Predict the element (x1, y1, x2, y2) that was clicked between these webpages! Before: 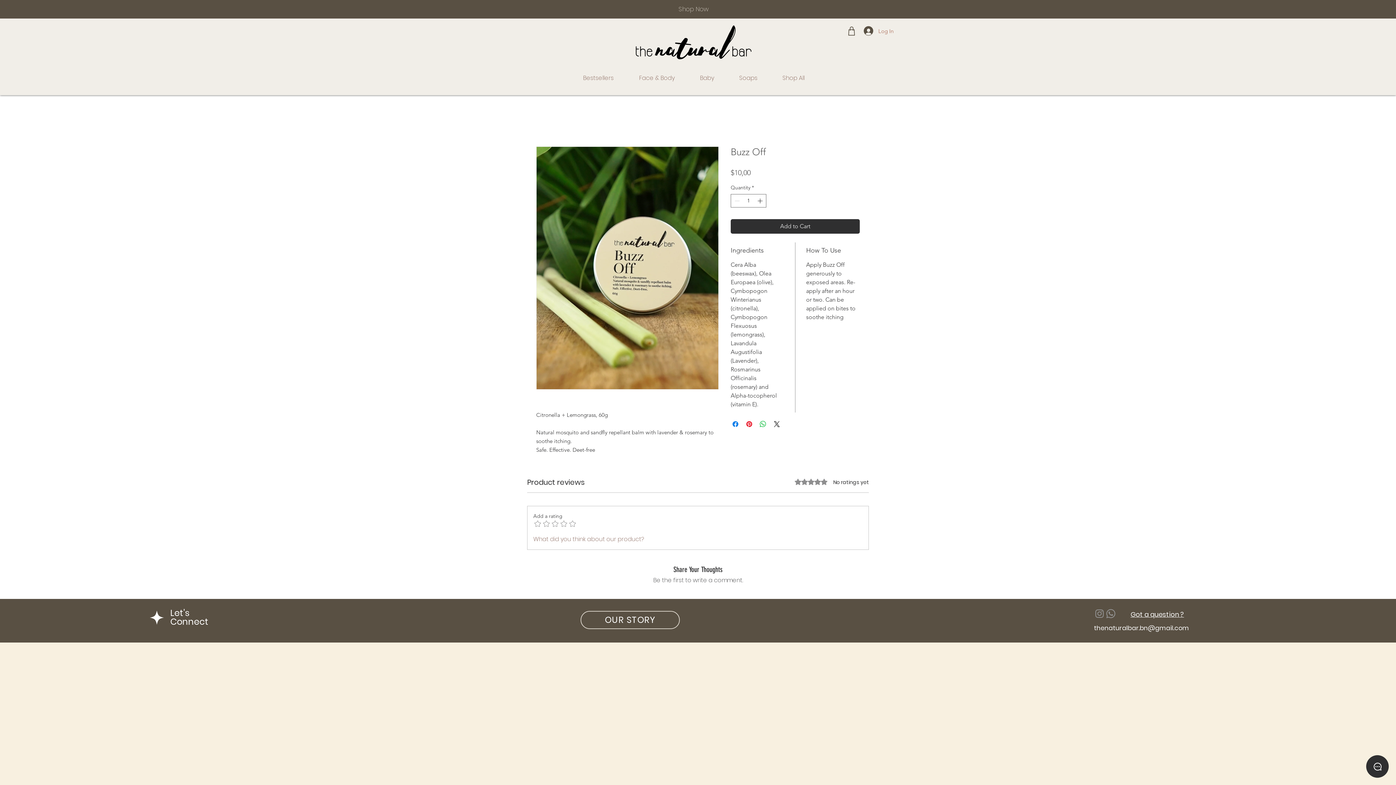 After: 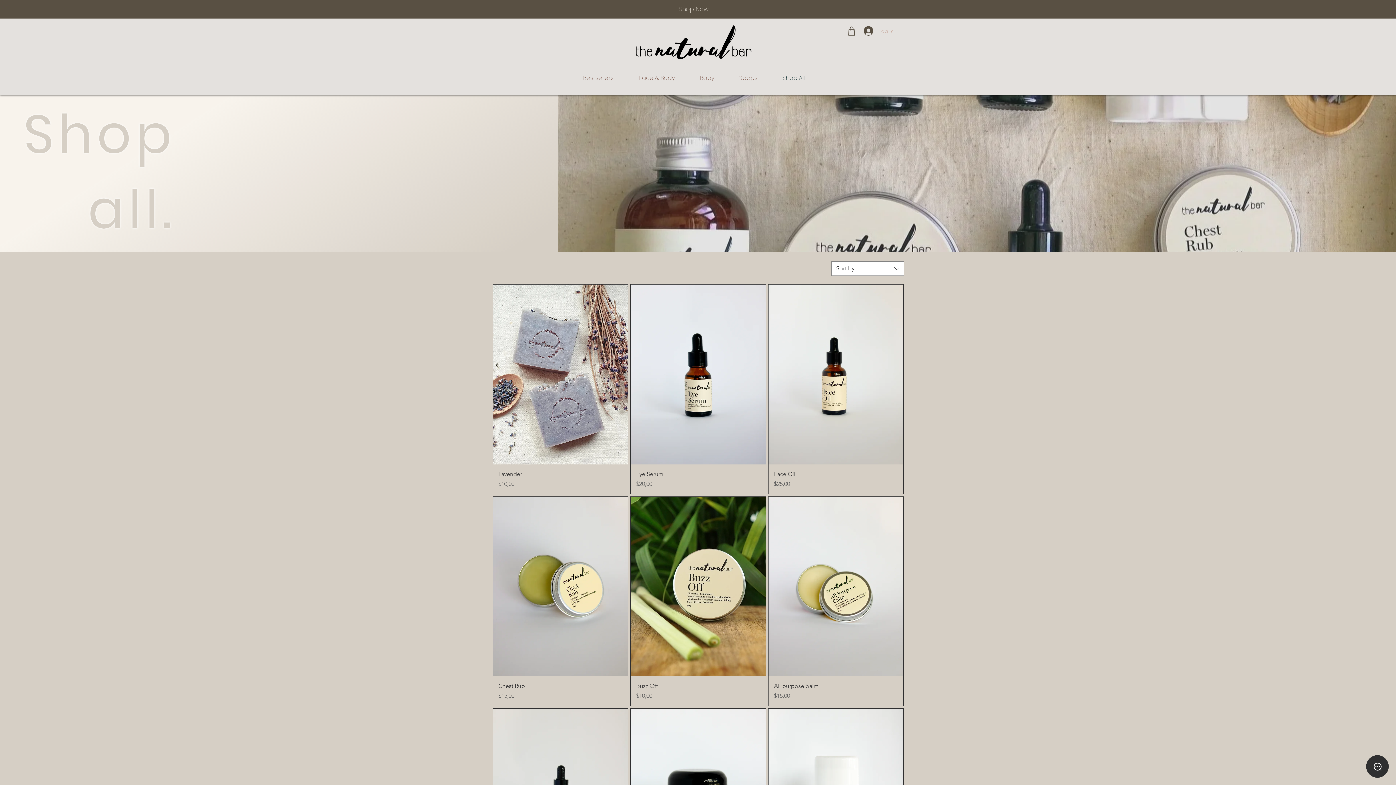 Action: label: Shop Now bbox: (678, 5, 708, 12)